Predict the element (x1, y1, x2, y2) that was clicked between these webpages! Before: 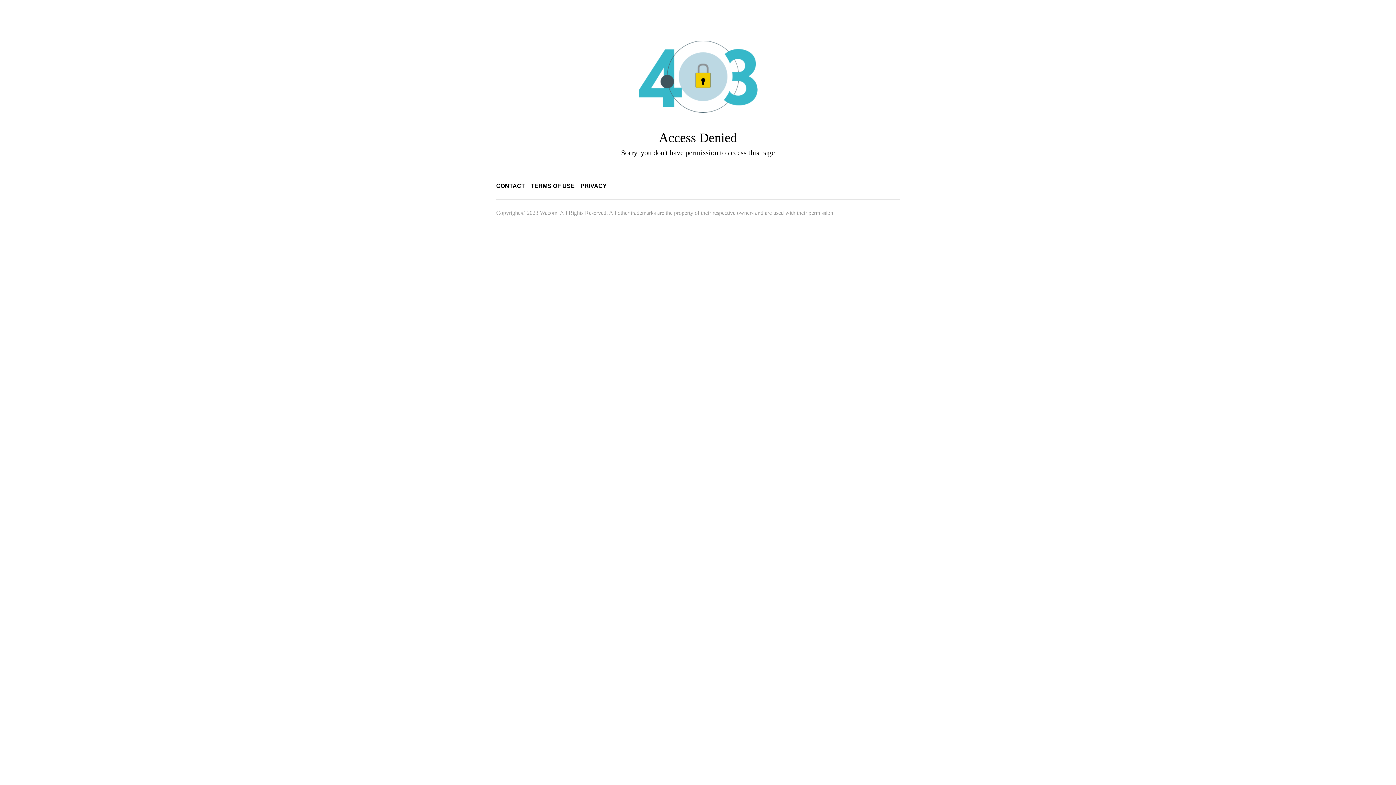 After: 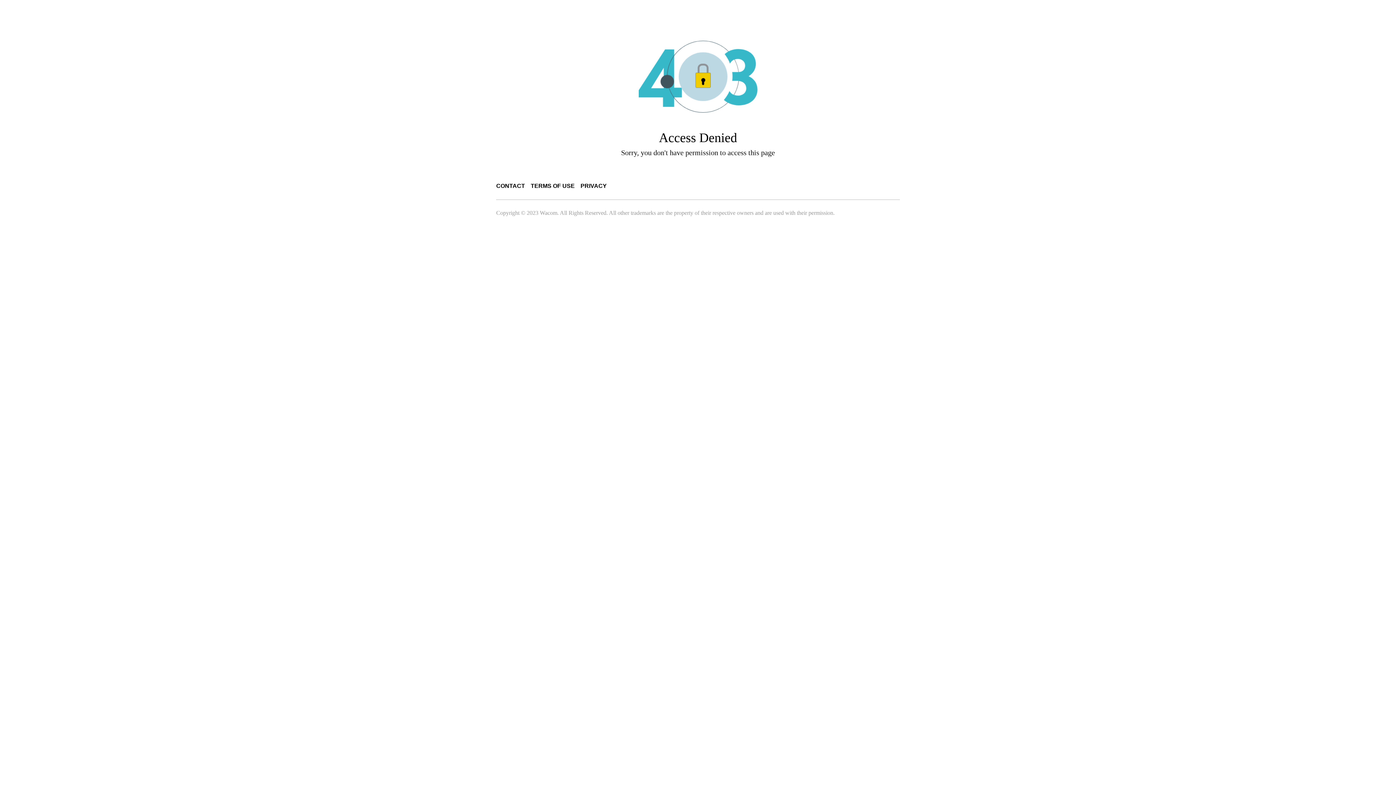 Action: label: TERMS OF USE bbox: (530, 182, 574, 189)